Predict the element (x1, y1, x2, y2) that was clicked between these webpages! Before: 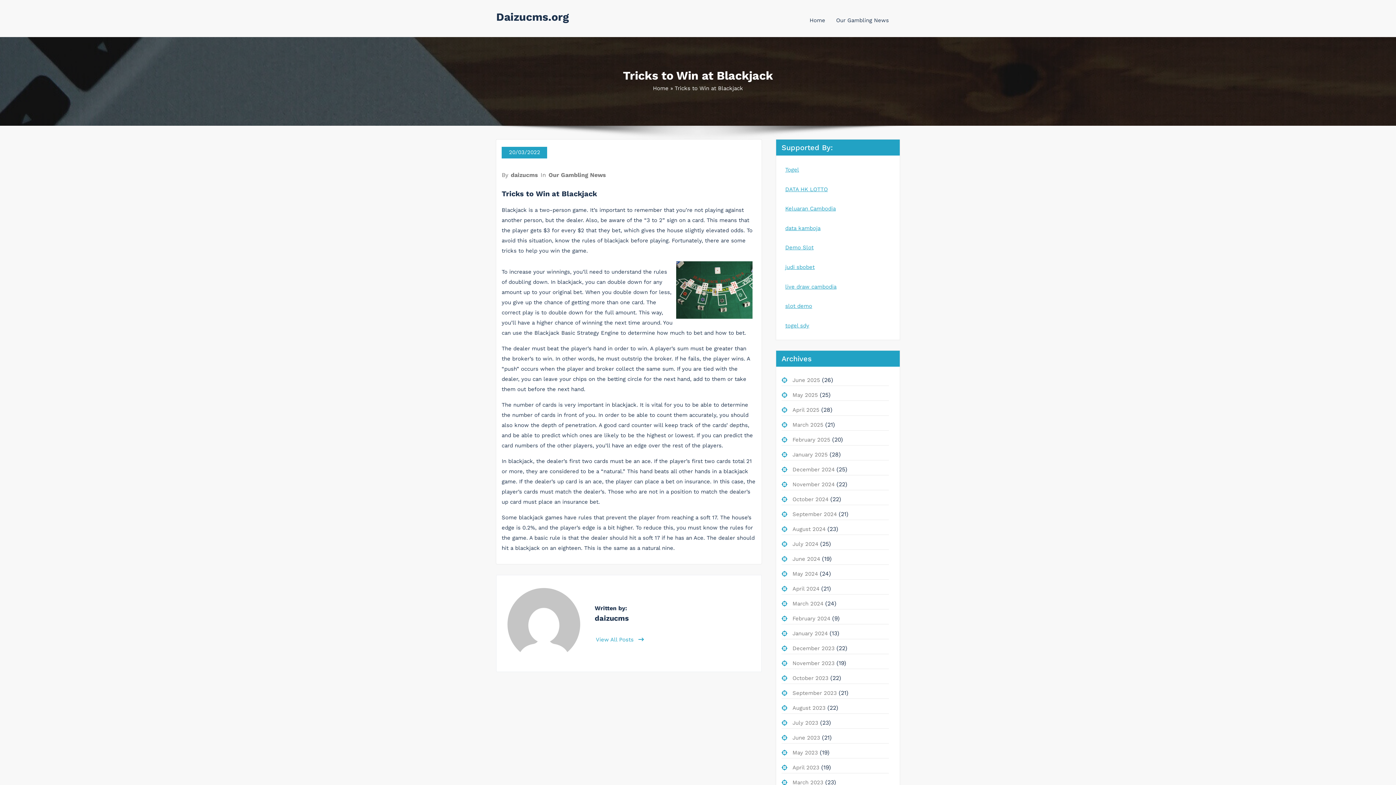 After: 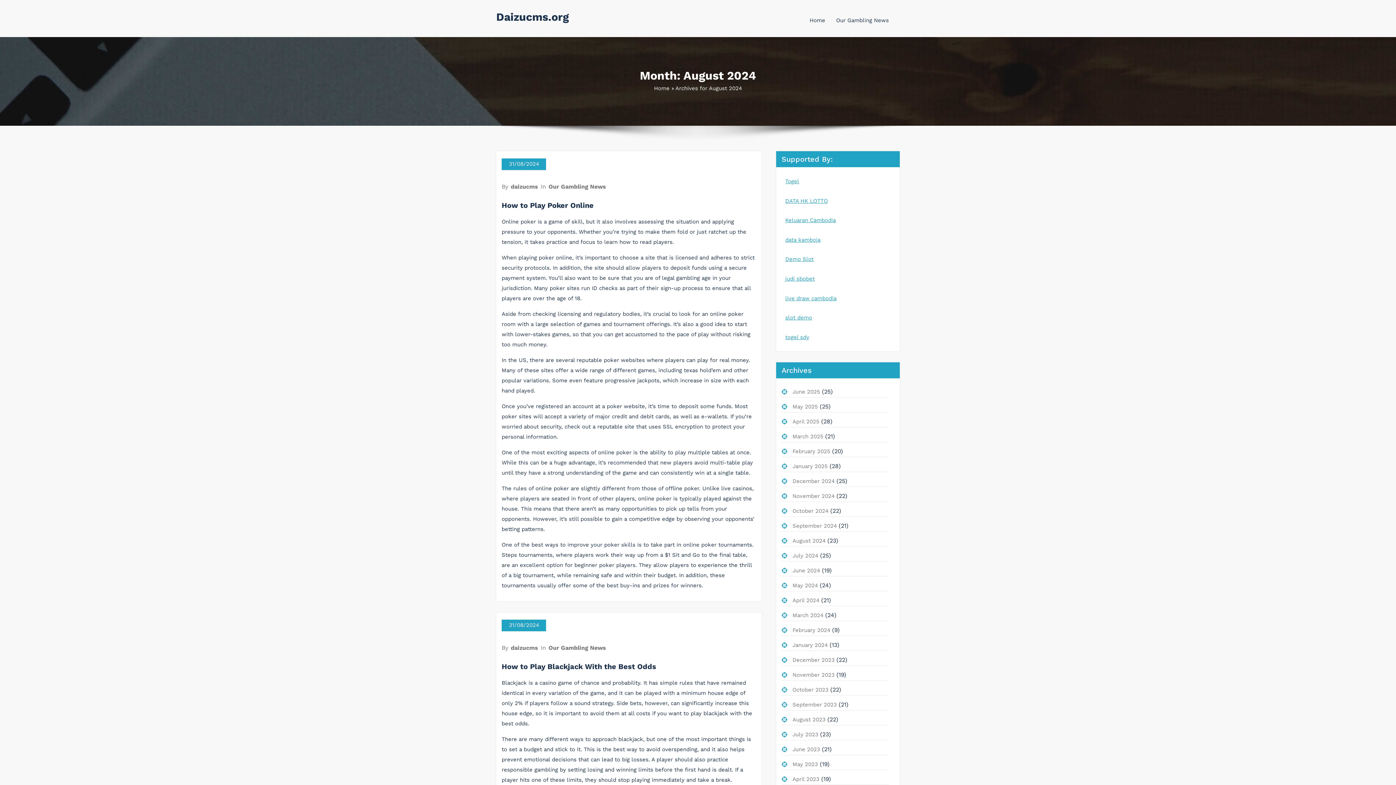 Action: bbox: (792, 526, 825, 532) label: August 2024